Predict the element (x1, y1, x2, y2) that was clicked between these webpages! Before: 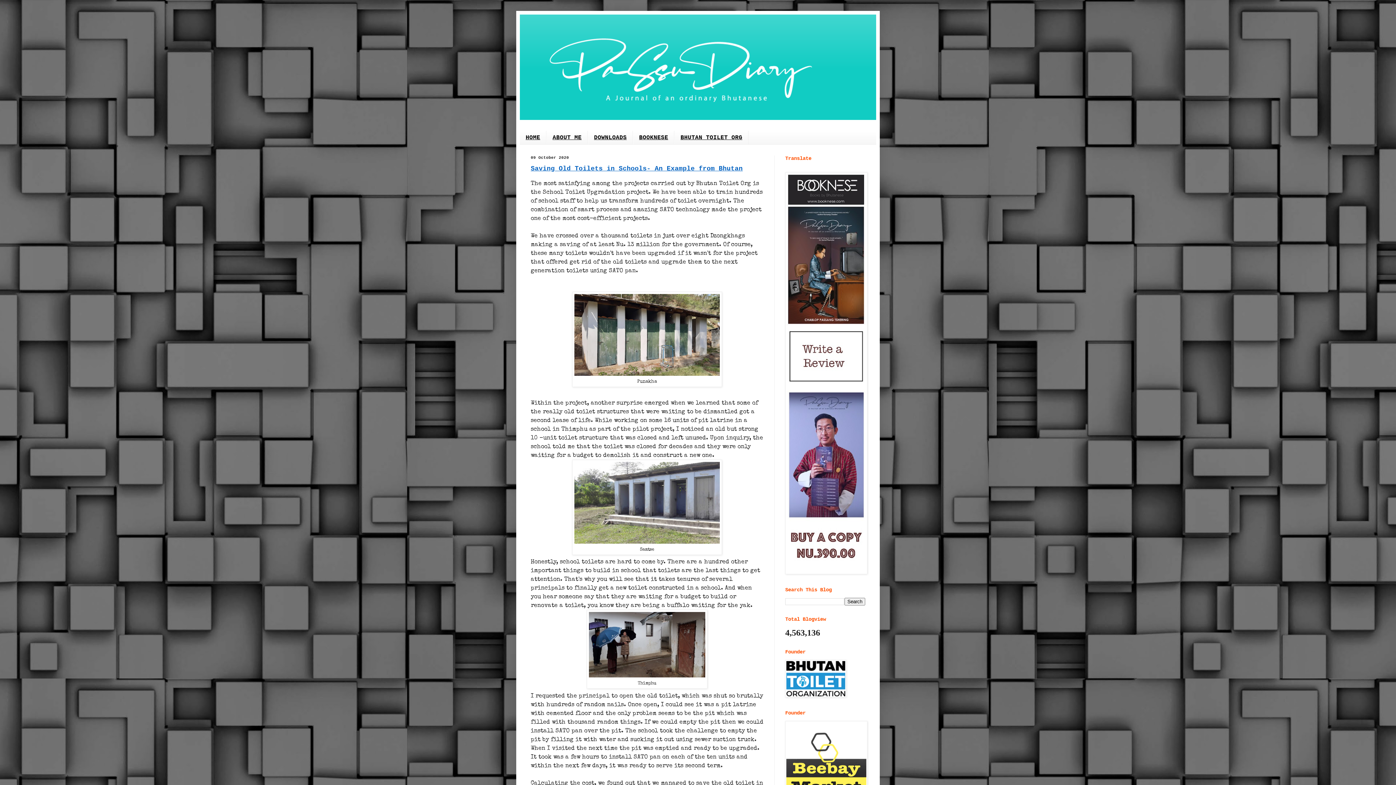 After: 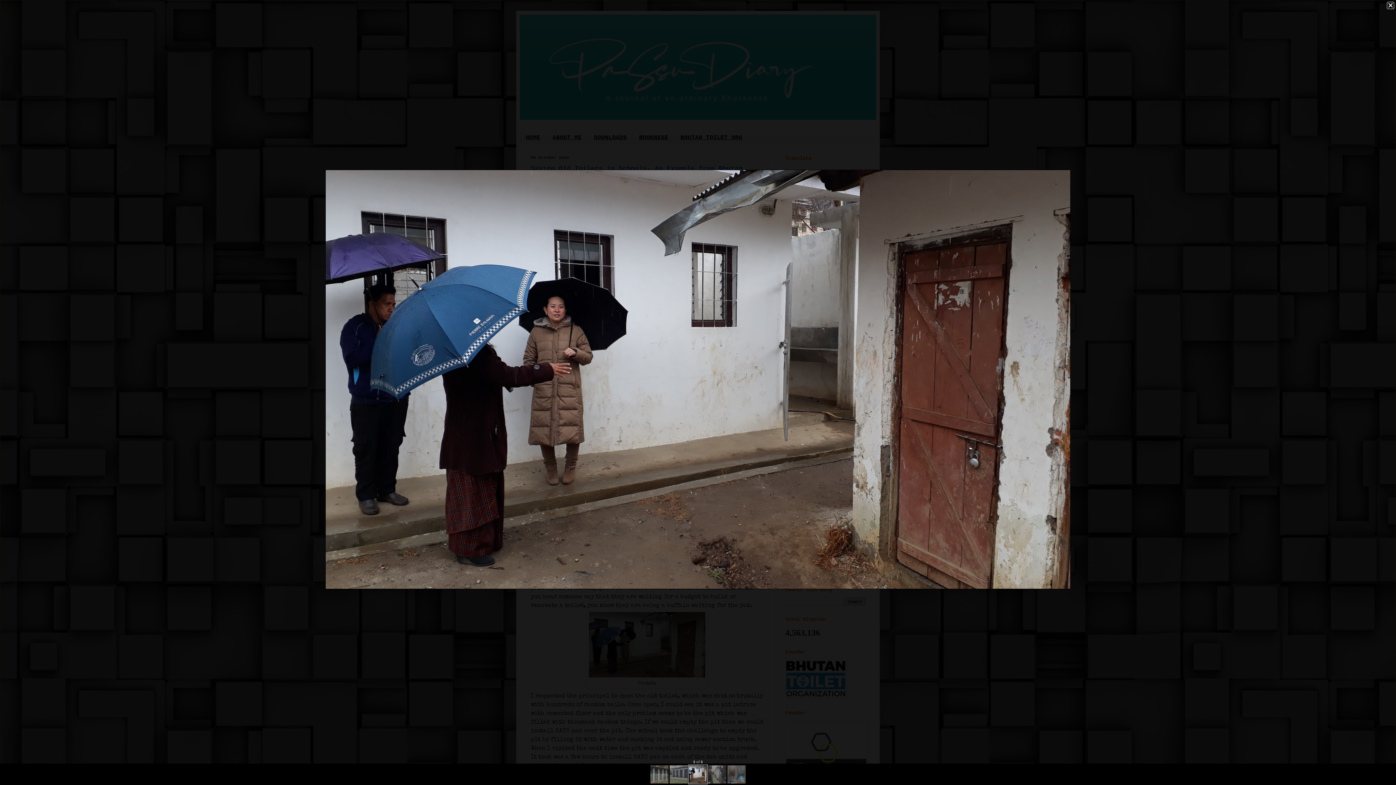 Action: bbox: (589, 673, 705, 679)